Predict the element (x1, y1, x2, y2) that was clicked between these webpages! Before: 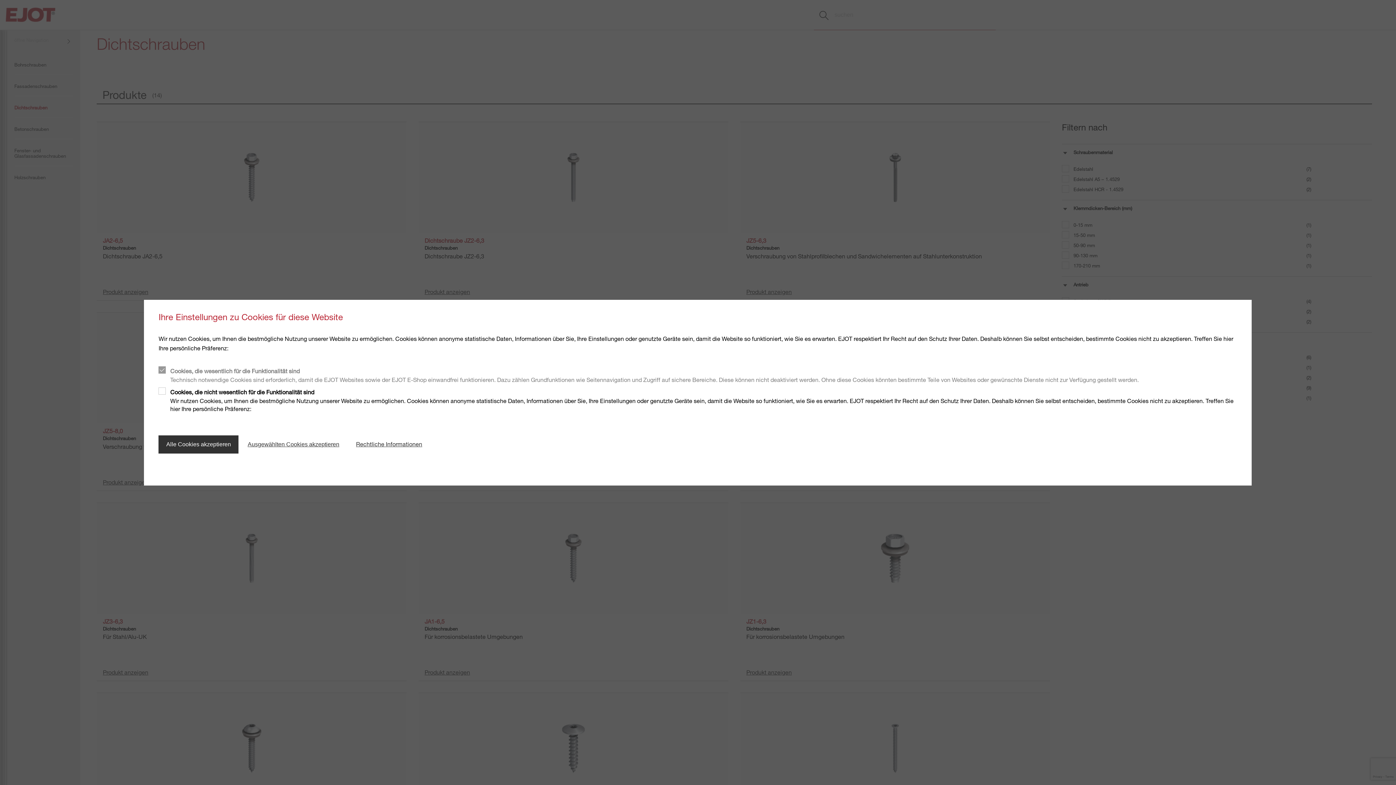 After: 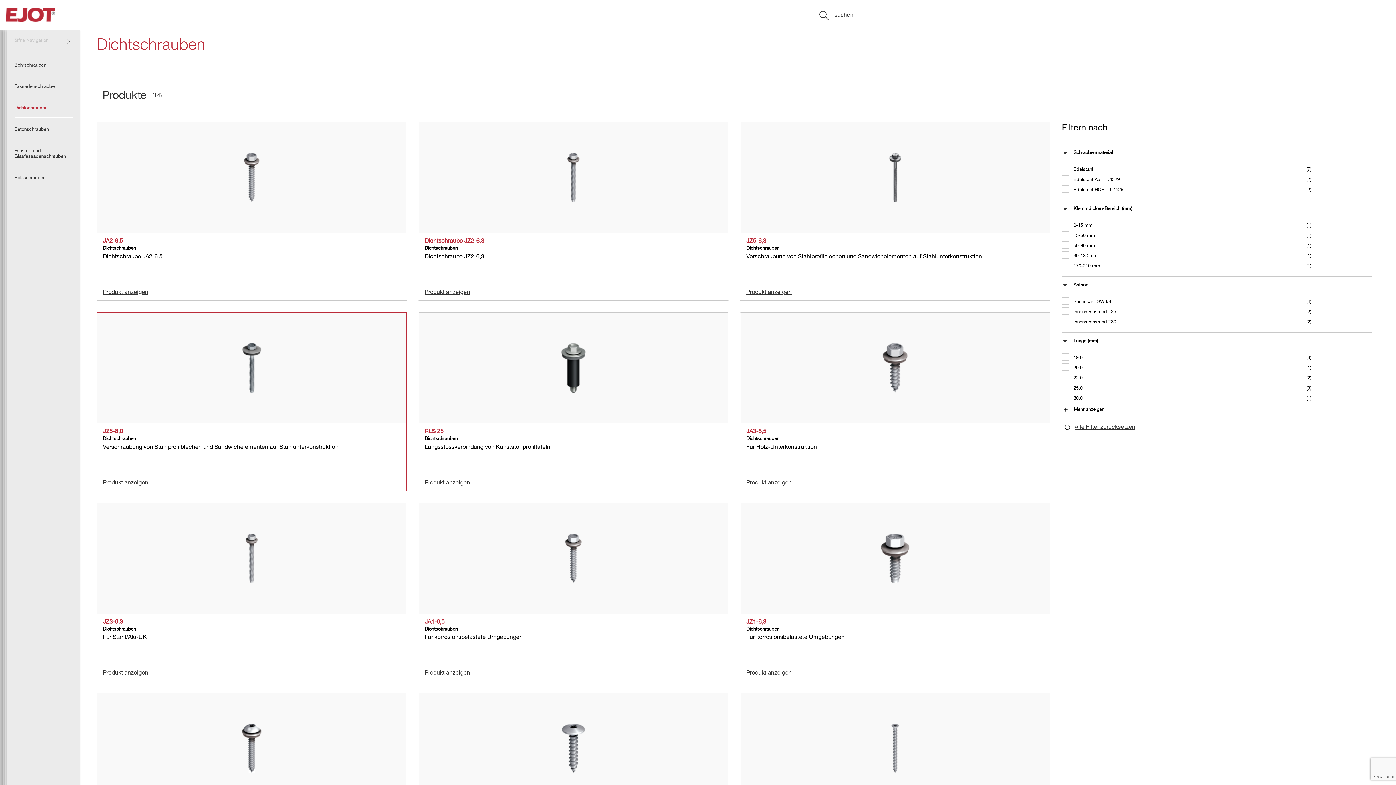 Action: label: Alle Cookies akzeptieren bbox: (158, 435, 238, 453)